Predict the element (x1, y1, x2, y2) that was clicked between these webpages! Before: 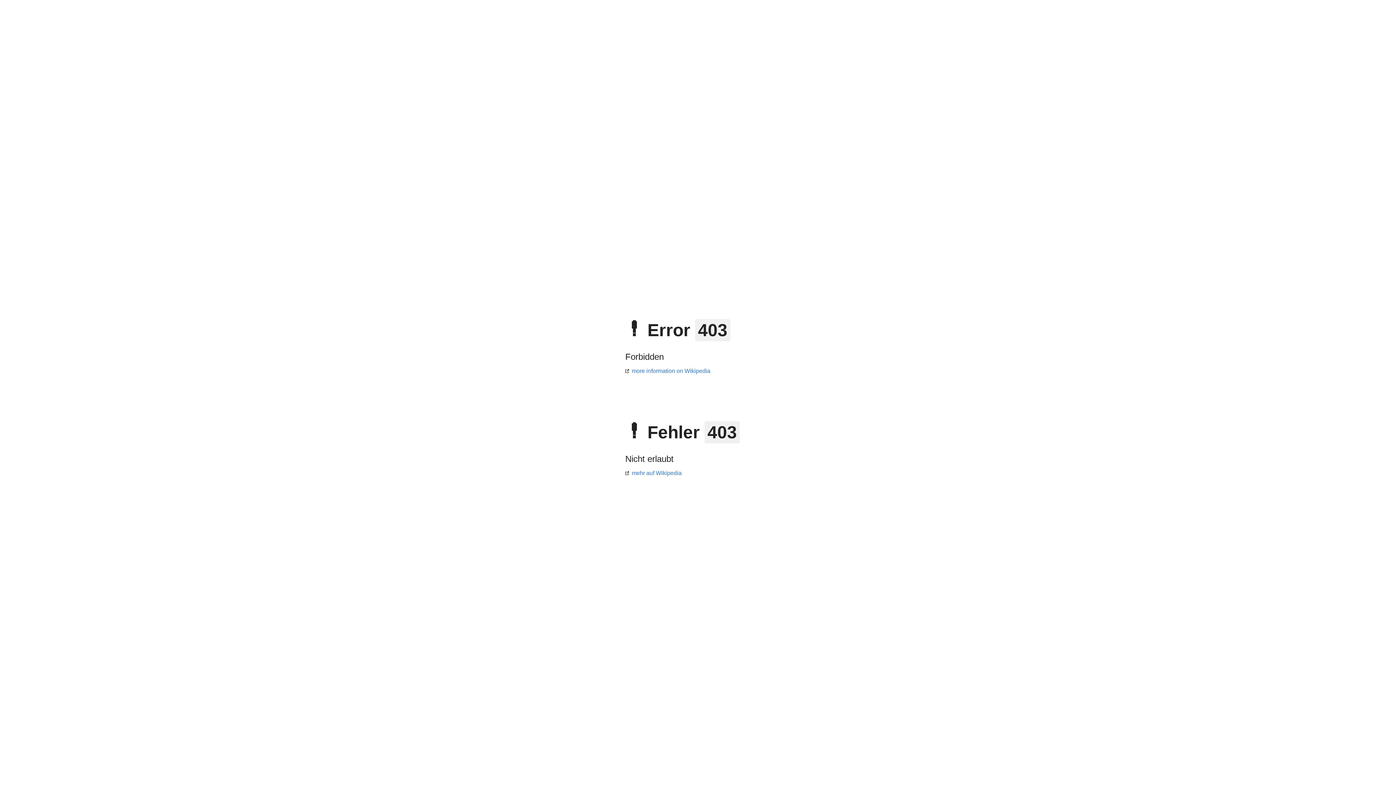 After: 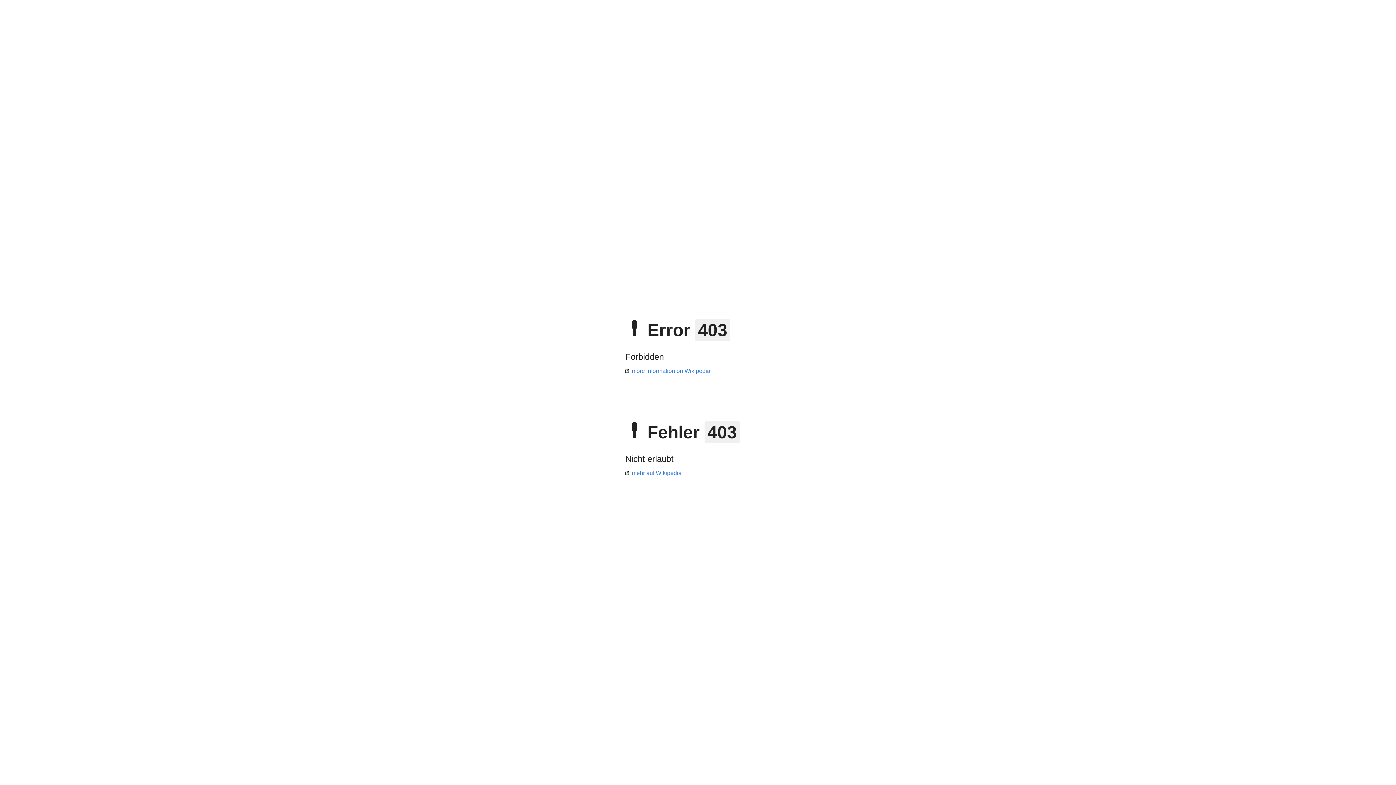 Action: label: mehr auf Wikipedia bbox: (625, 470, 681, 476)